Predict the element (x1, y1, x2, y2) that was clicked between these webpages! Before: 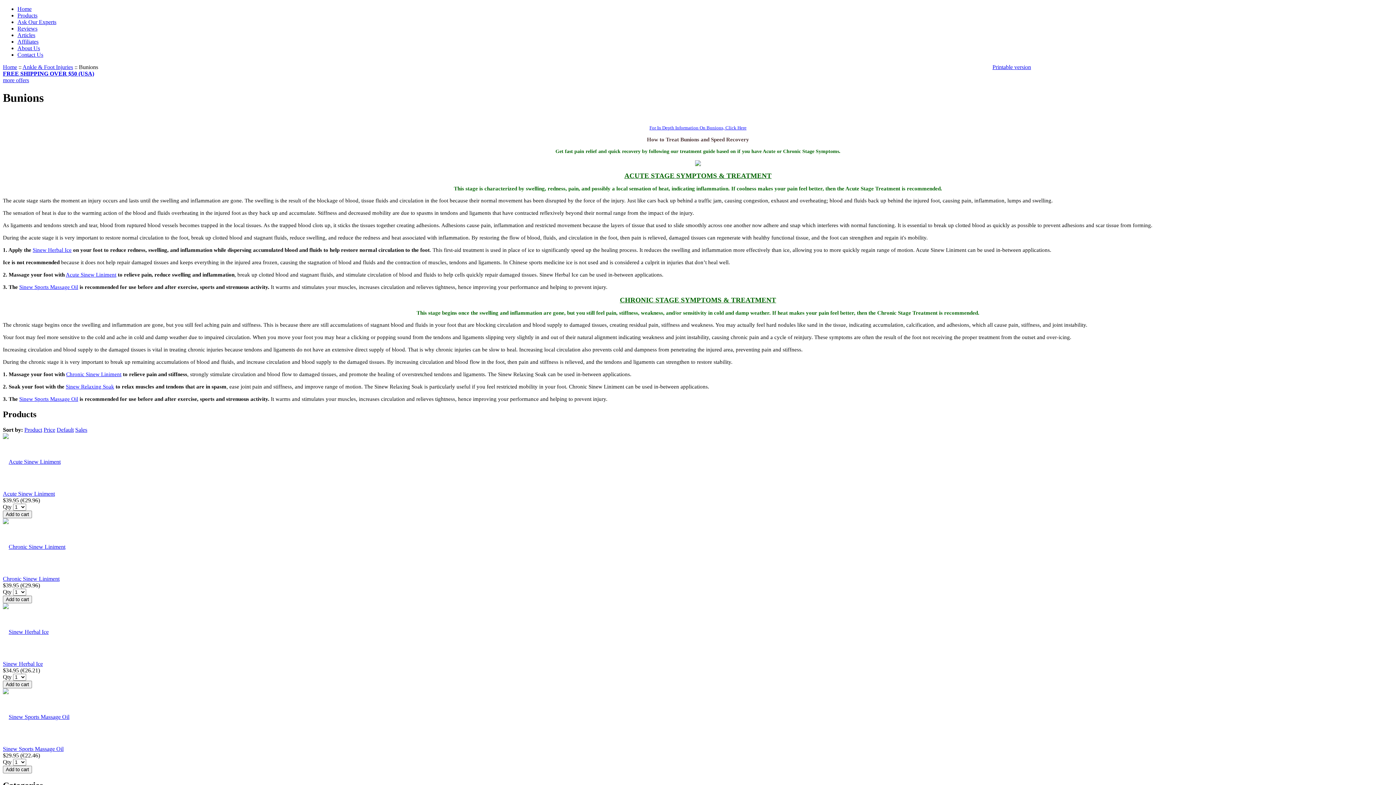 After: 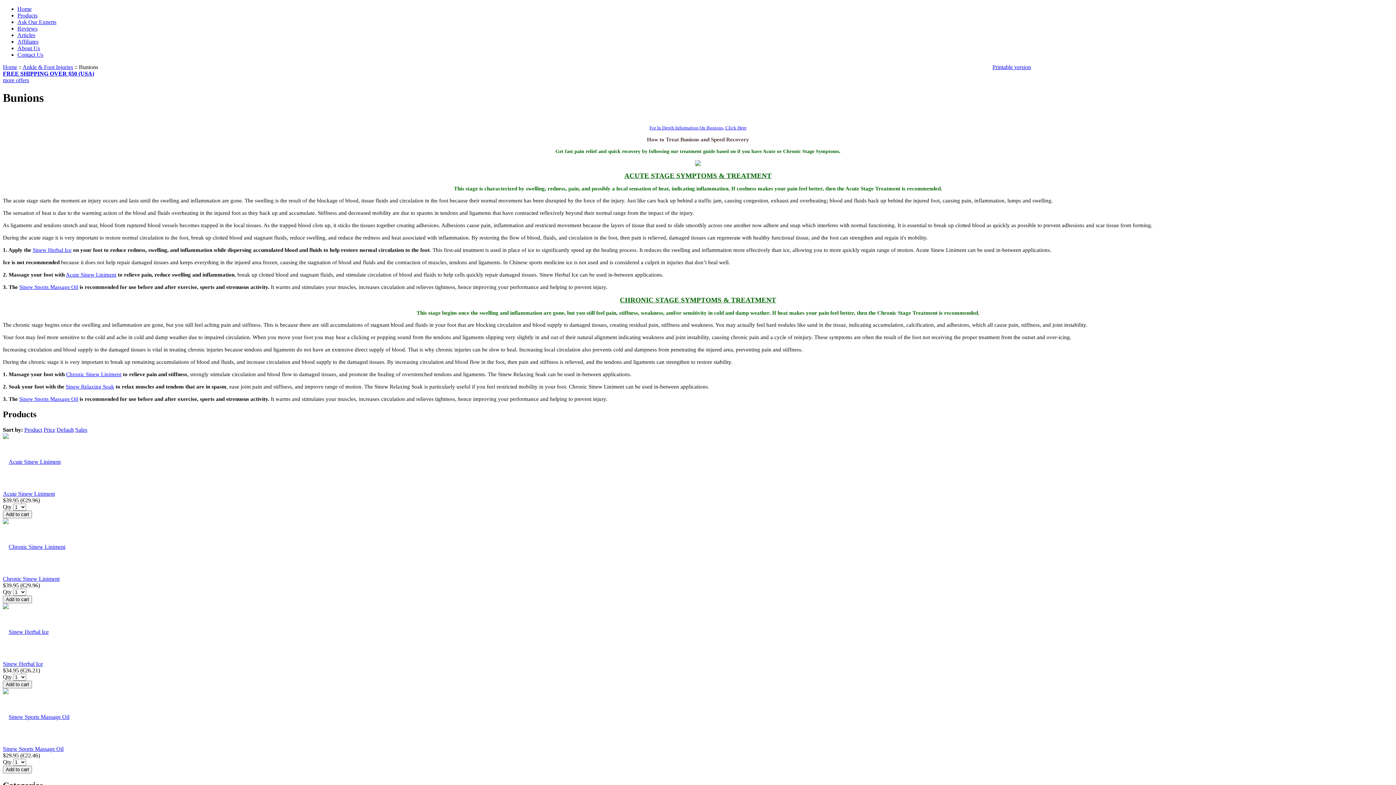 Action: bbox: (66, 371, 121, 377) label: Chronic Sinew Liniment